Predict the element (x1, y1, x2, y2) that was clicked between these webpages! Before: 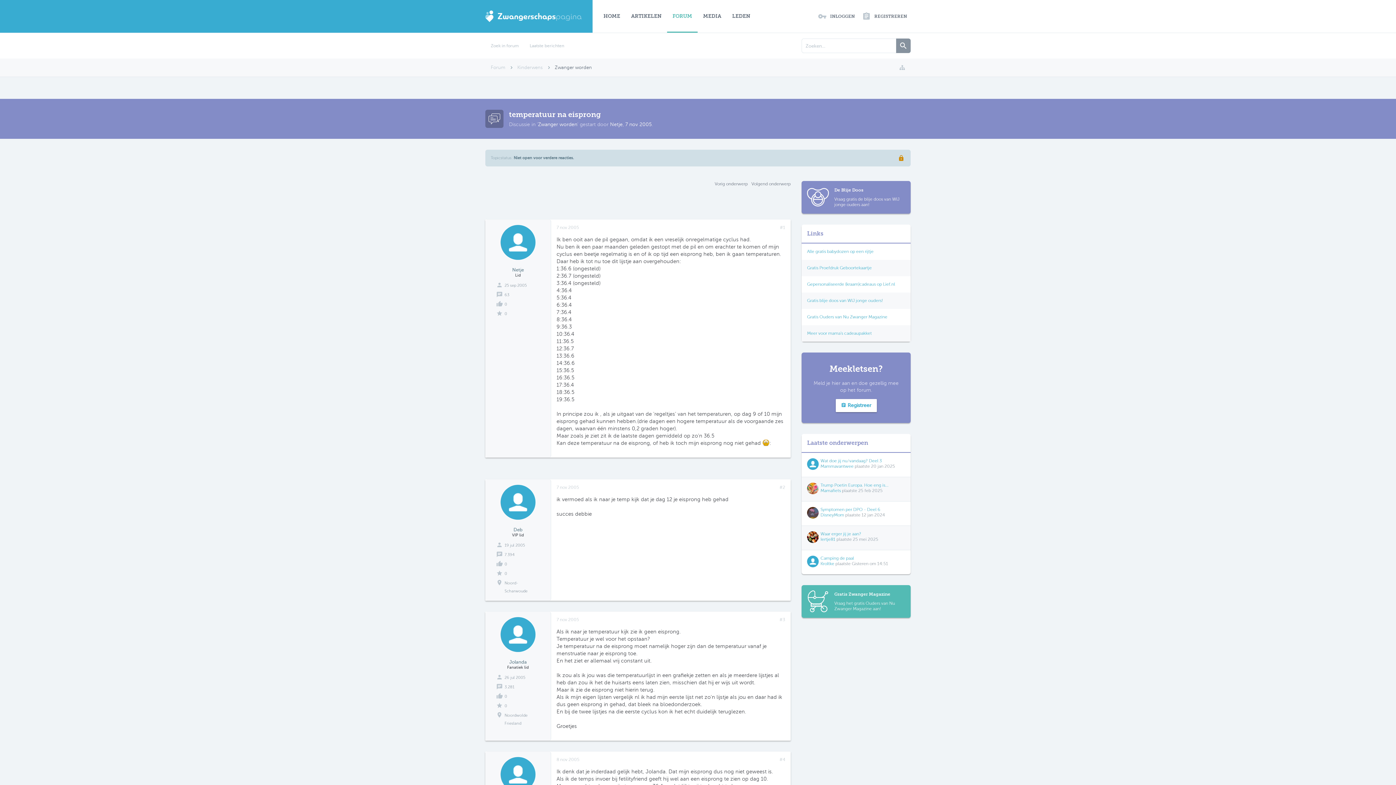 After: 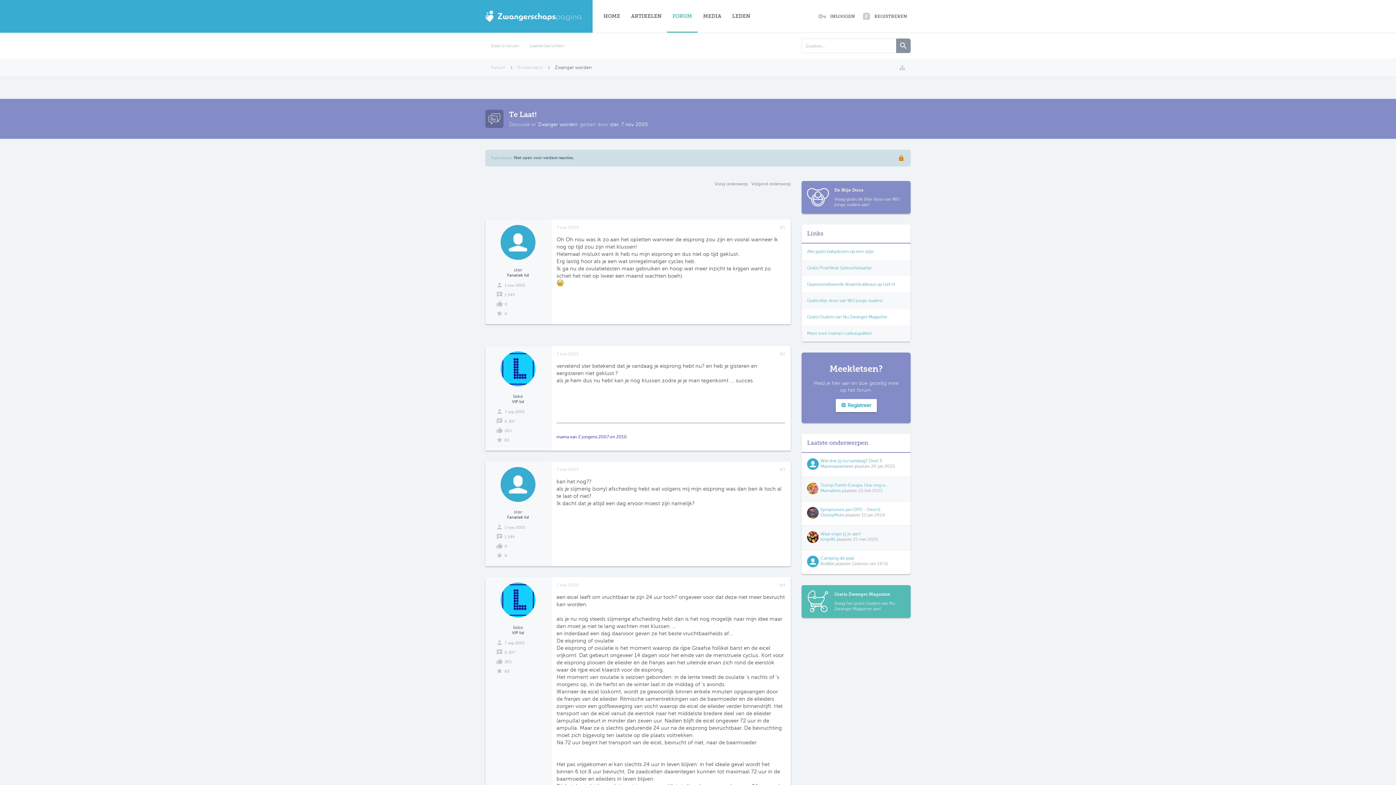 Action: bbox: (751, 175, 790, 192) label: Volgend onderwerp